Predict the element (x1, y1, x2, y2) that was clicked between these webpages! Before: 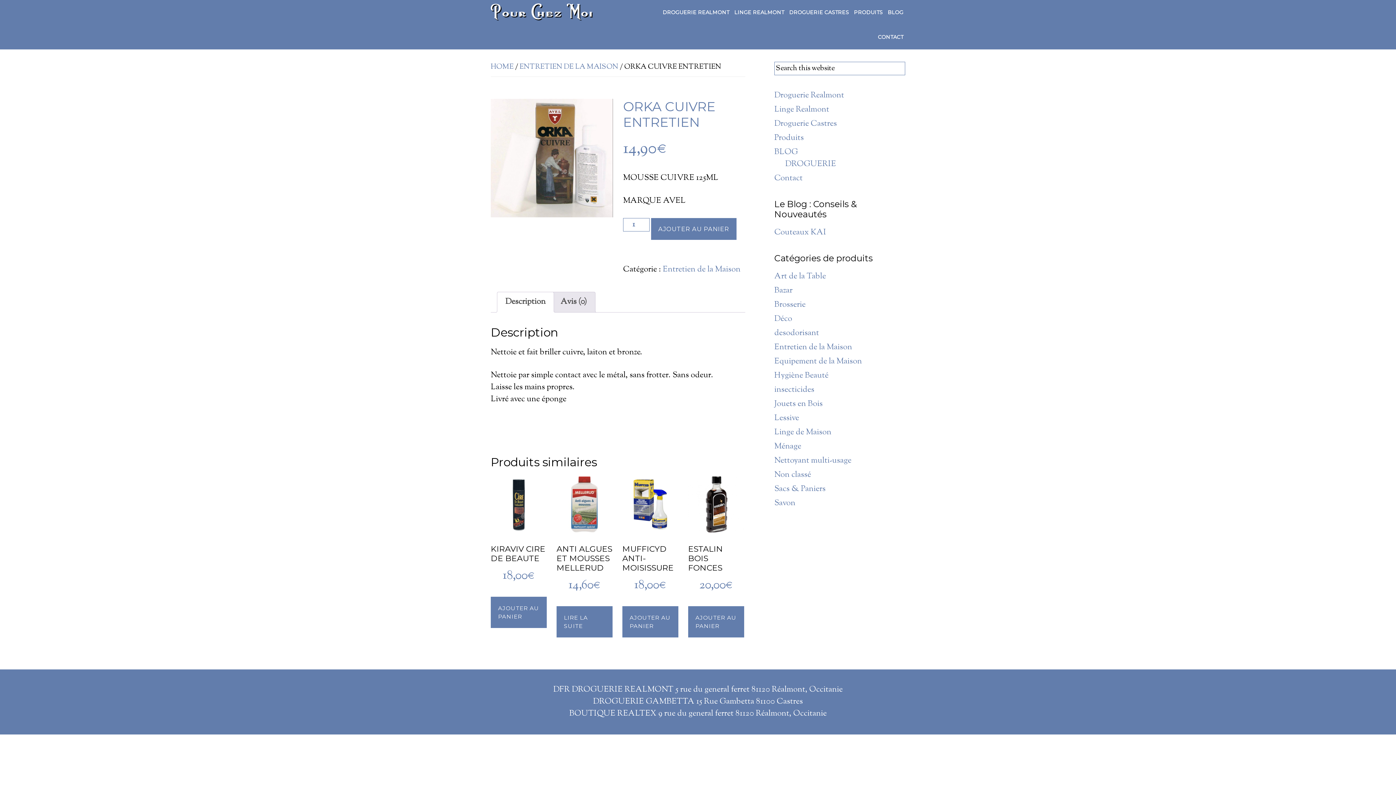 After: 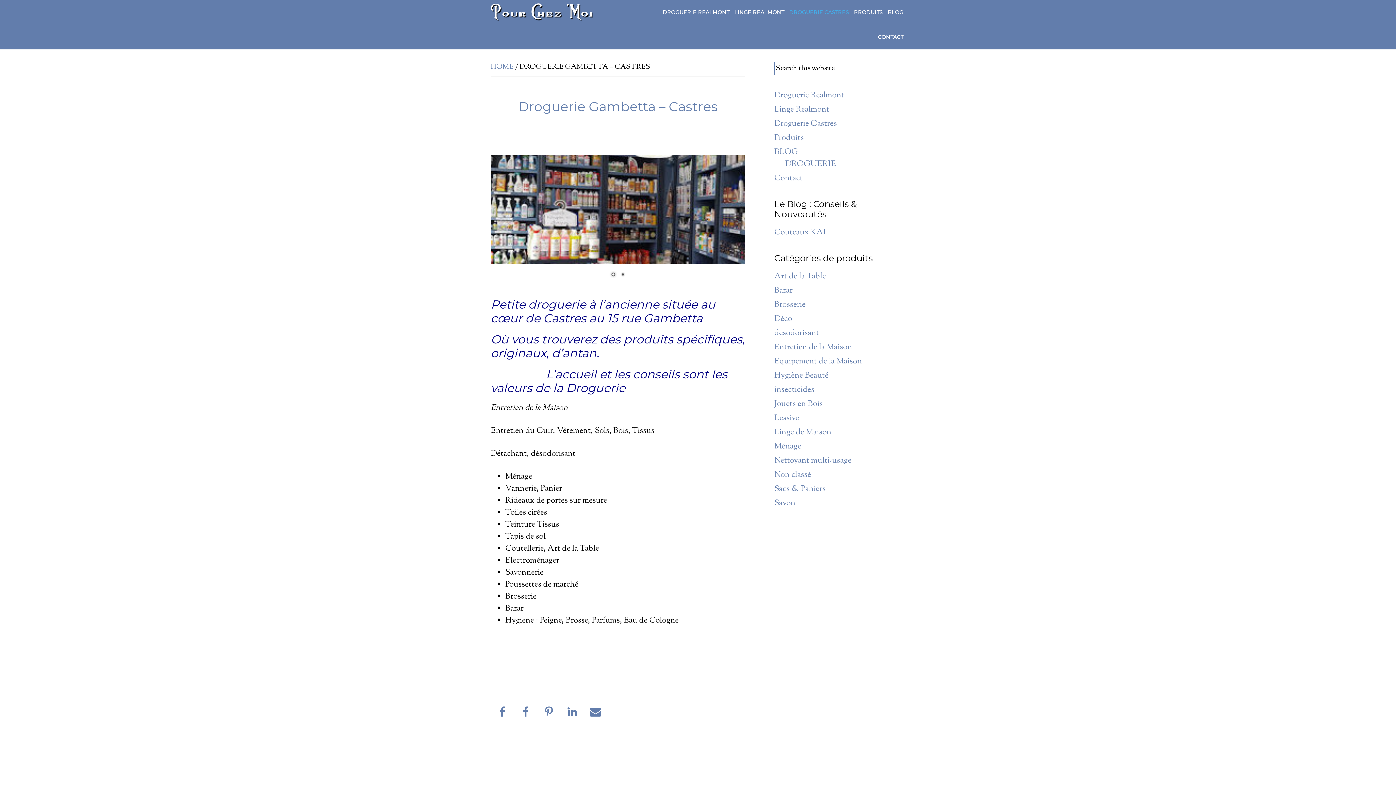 Action: bbox: (787, 0, 850, 24) label: DROGUERIE CASTRES